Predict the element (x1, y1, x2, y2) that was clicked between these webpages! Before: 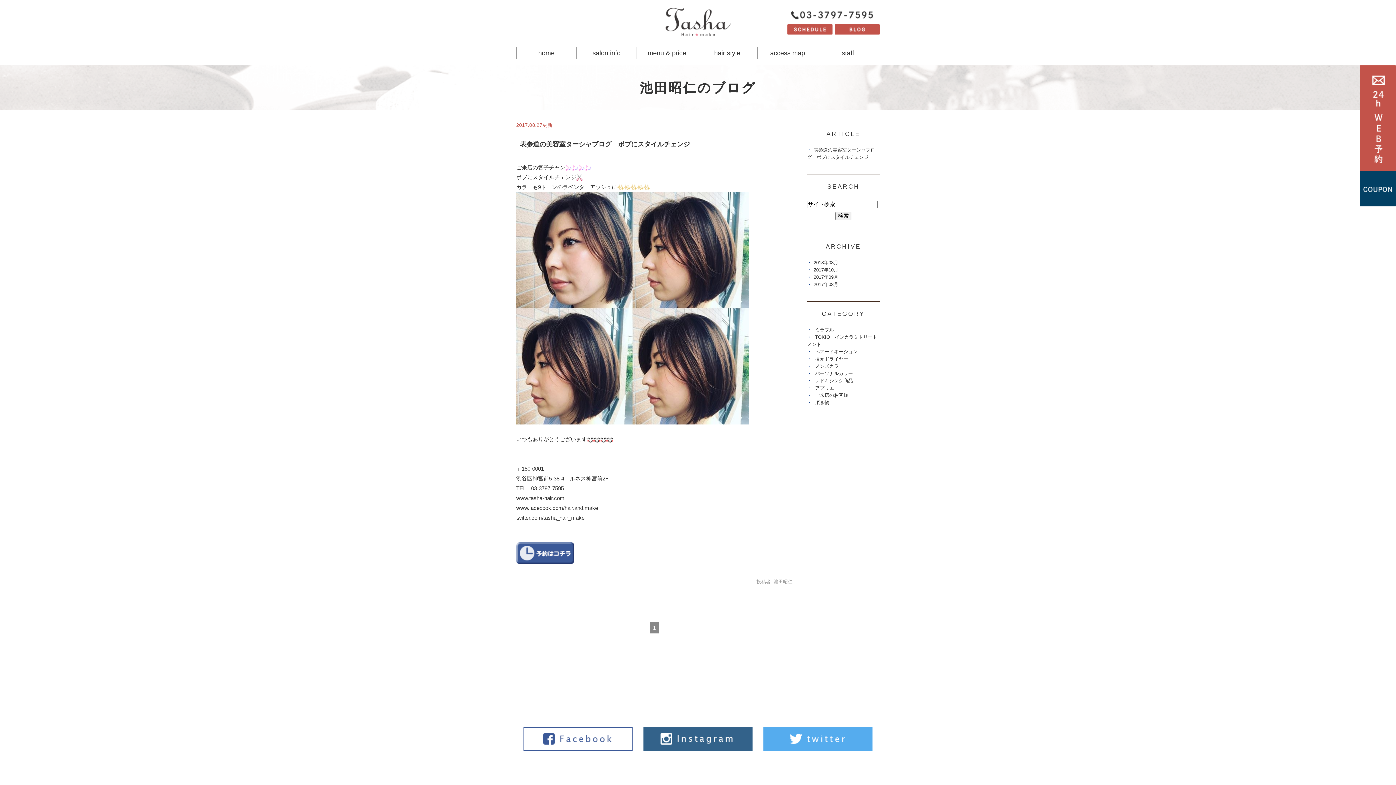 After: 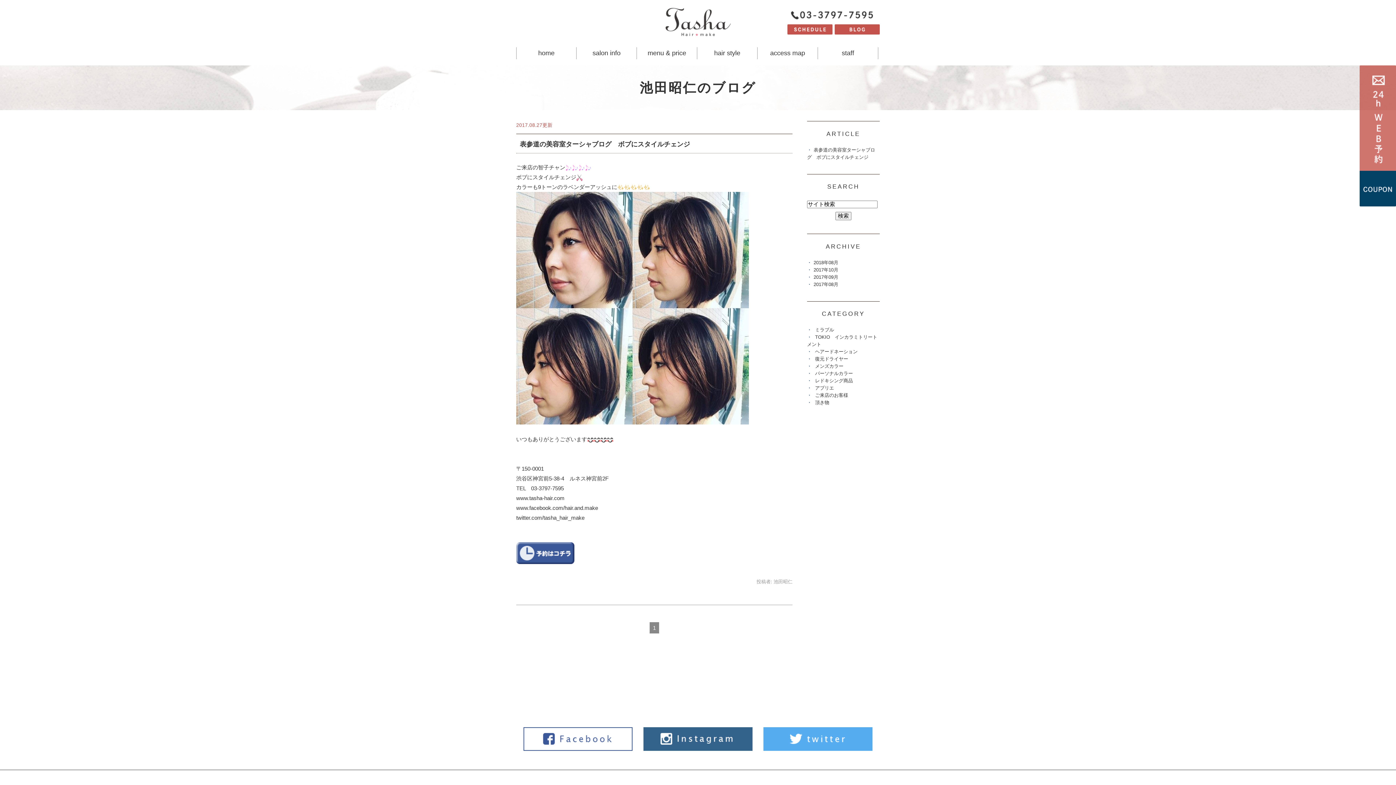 Action: bbox: (1360, 114, 1396, 120) label:  